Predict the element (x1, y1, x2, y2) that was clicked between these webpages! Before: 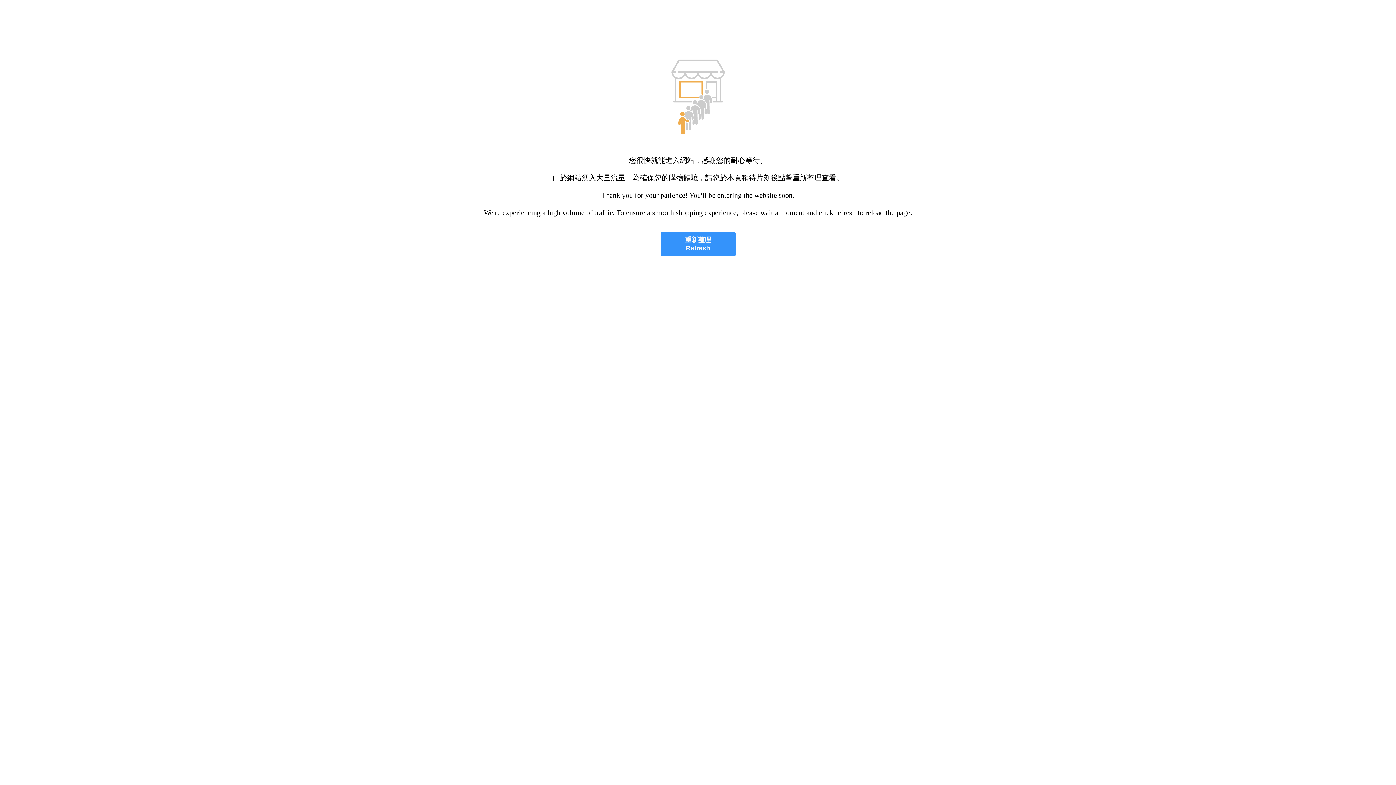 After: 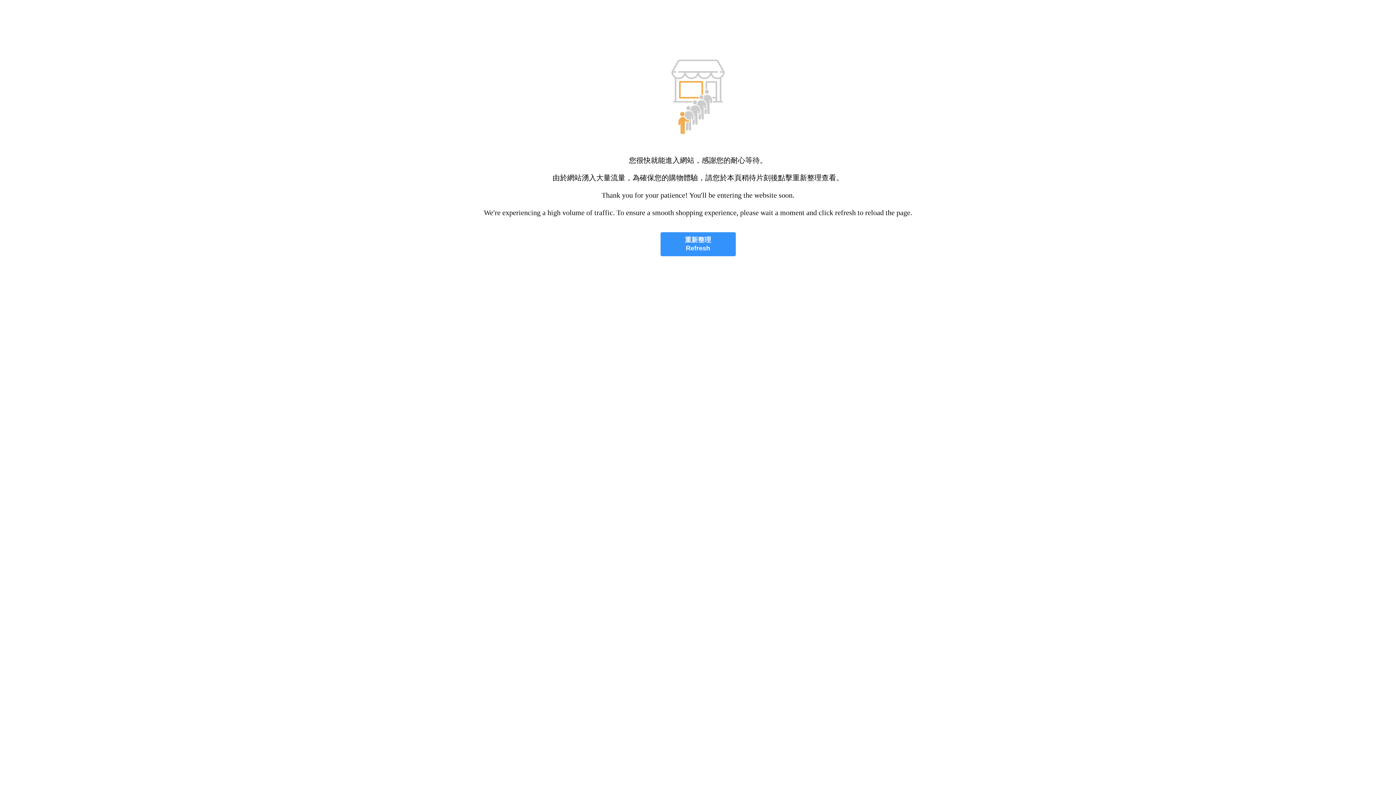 Action: label: 重新整理
Refresh bbox: (660, 232, 735, 256)